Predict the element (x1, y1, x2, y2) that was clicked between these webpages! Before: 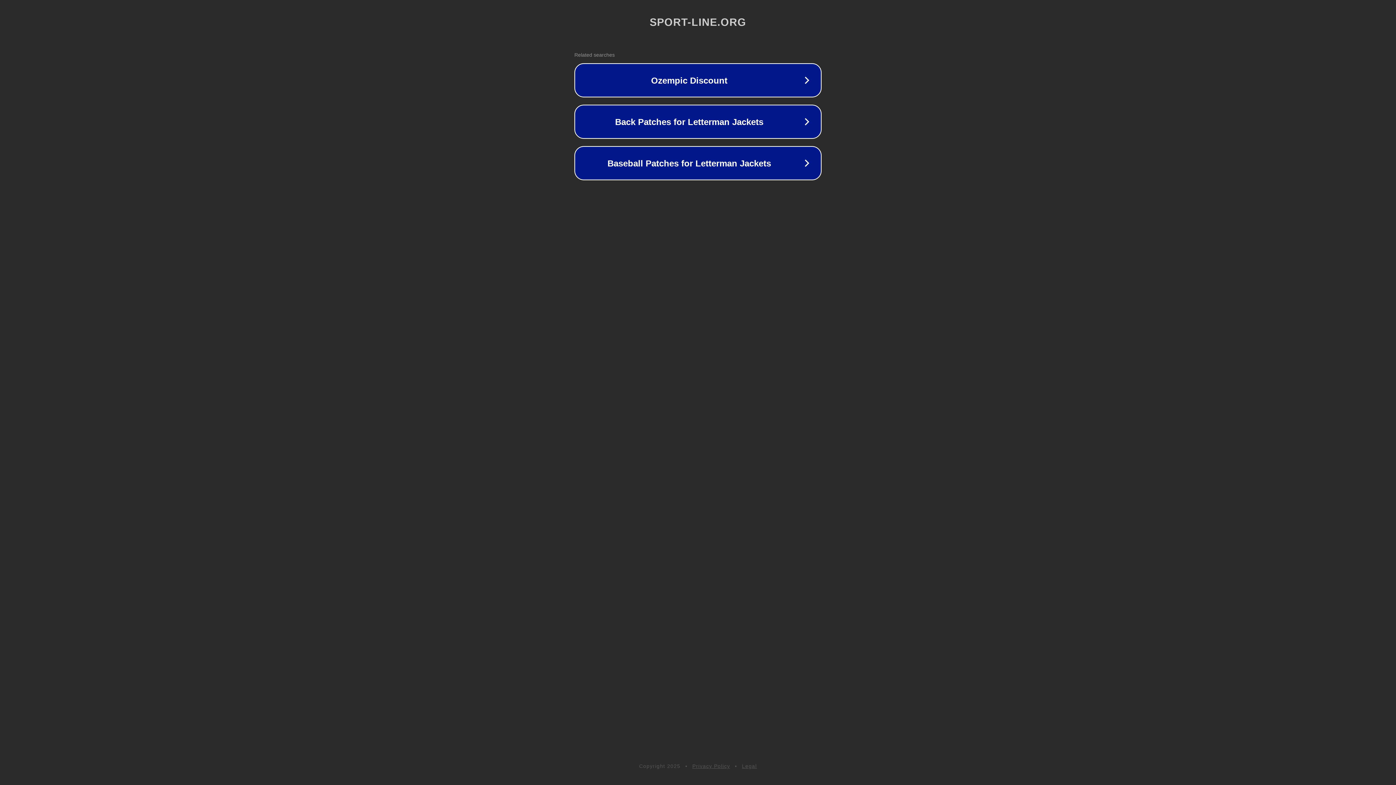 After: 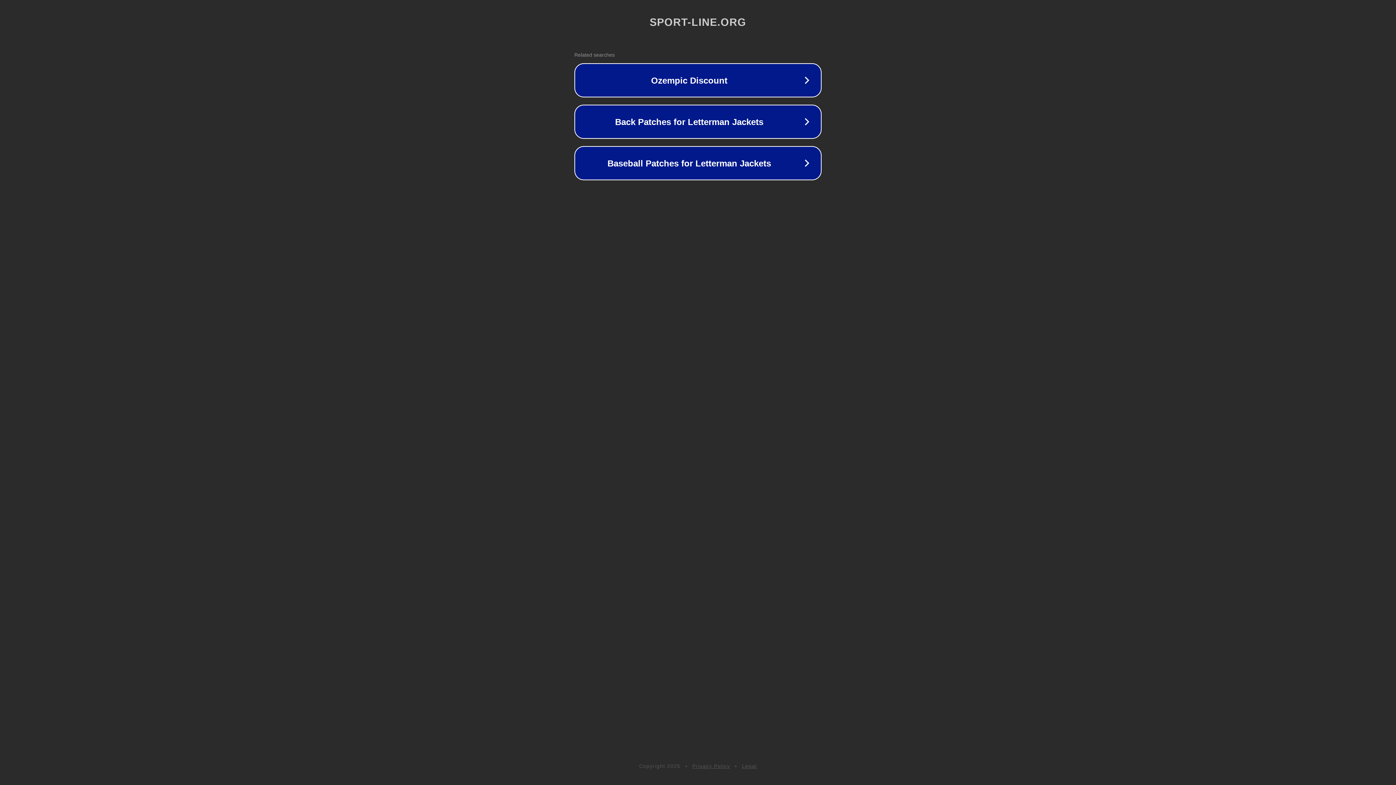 Action: label: Privacy Policy bbox: (692, 763, 730, 769)